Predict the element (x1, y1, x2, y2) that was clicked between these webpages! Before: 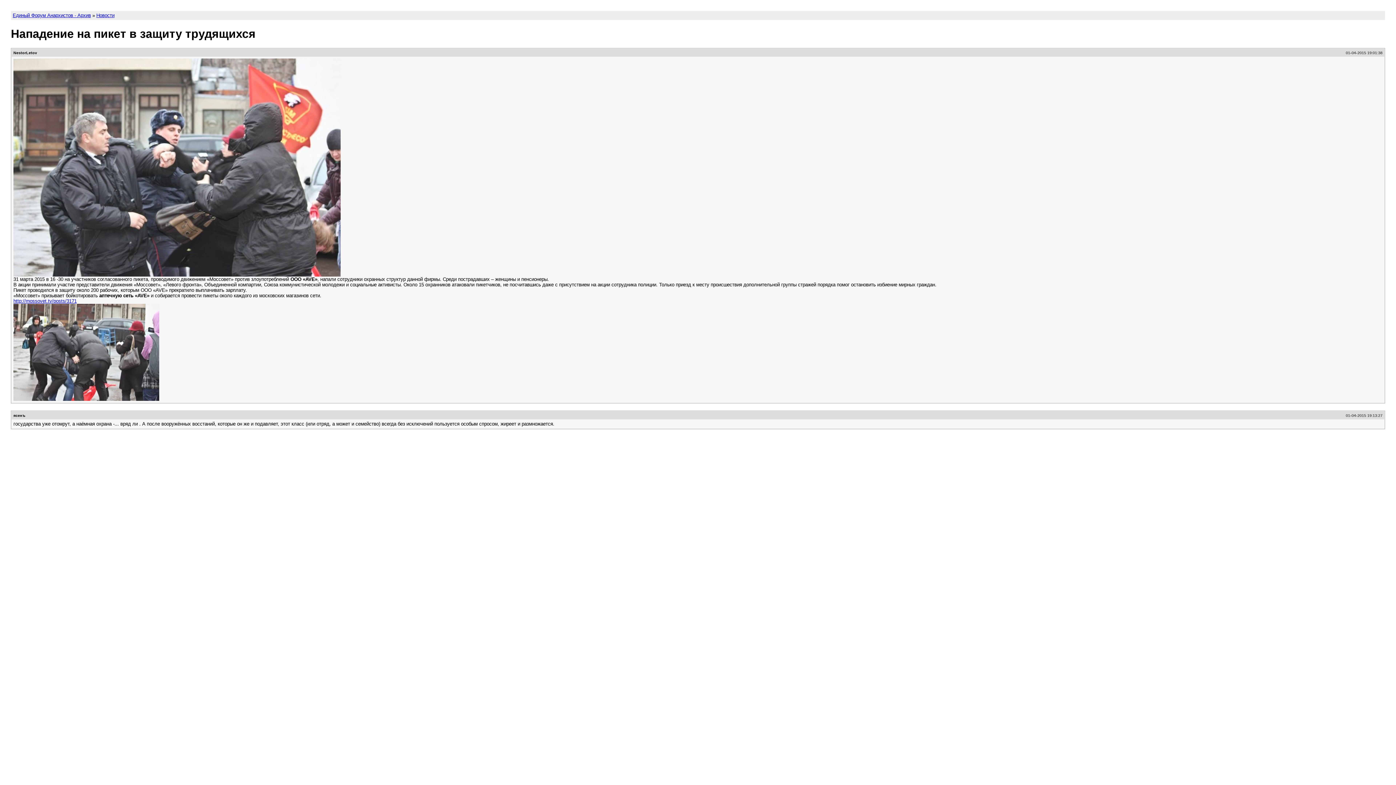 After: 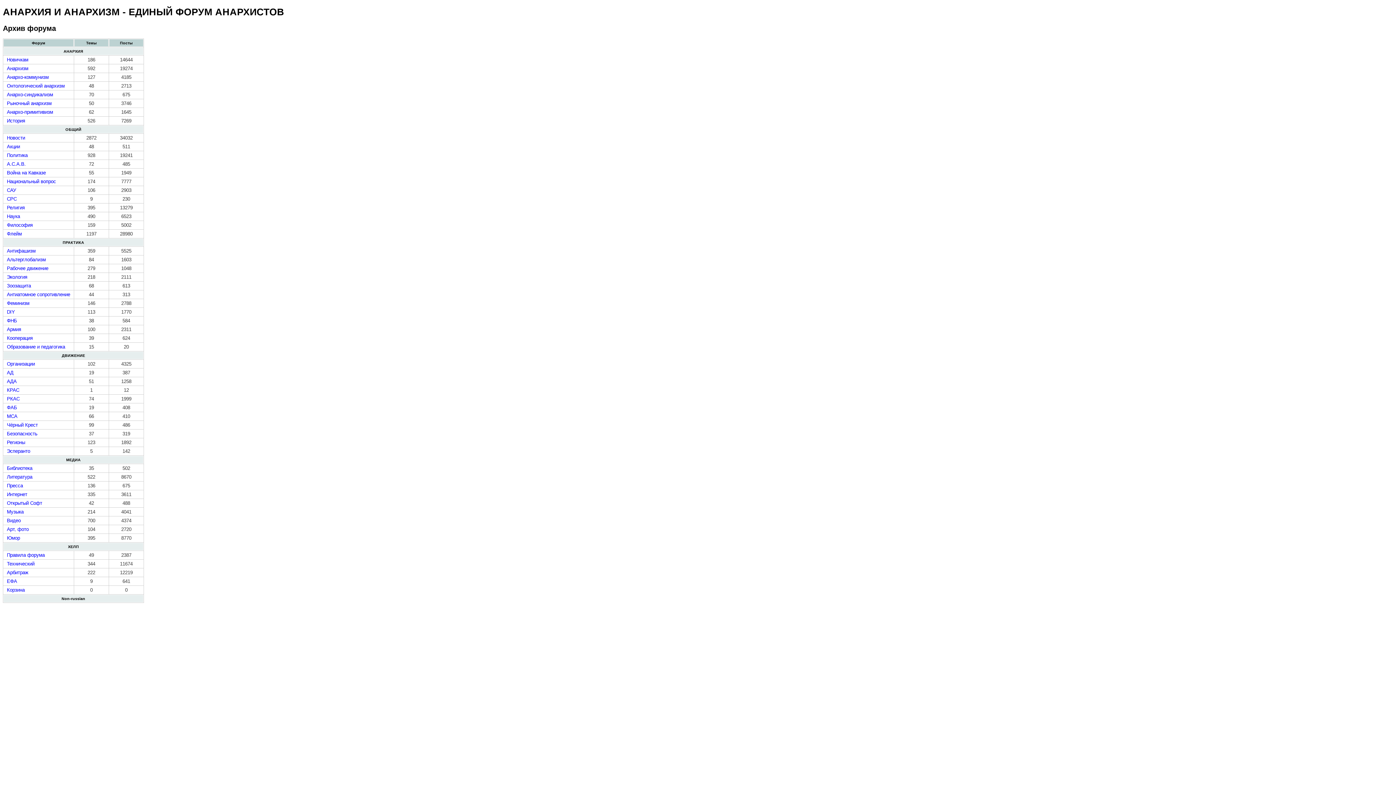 Action: bbox: (12, 12, 90, 18) label: Единый Форум Анархистов - Архив